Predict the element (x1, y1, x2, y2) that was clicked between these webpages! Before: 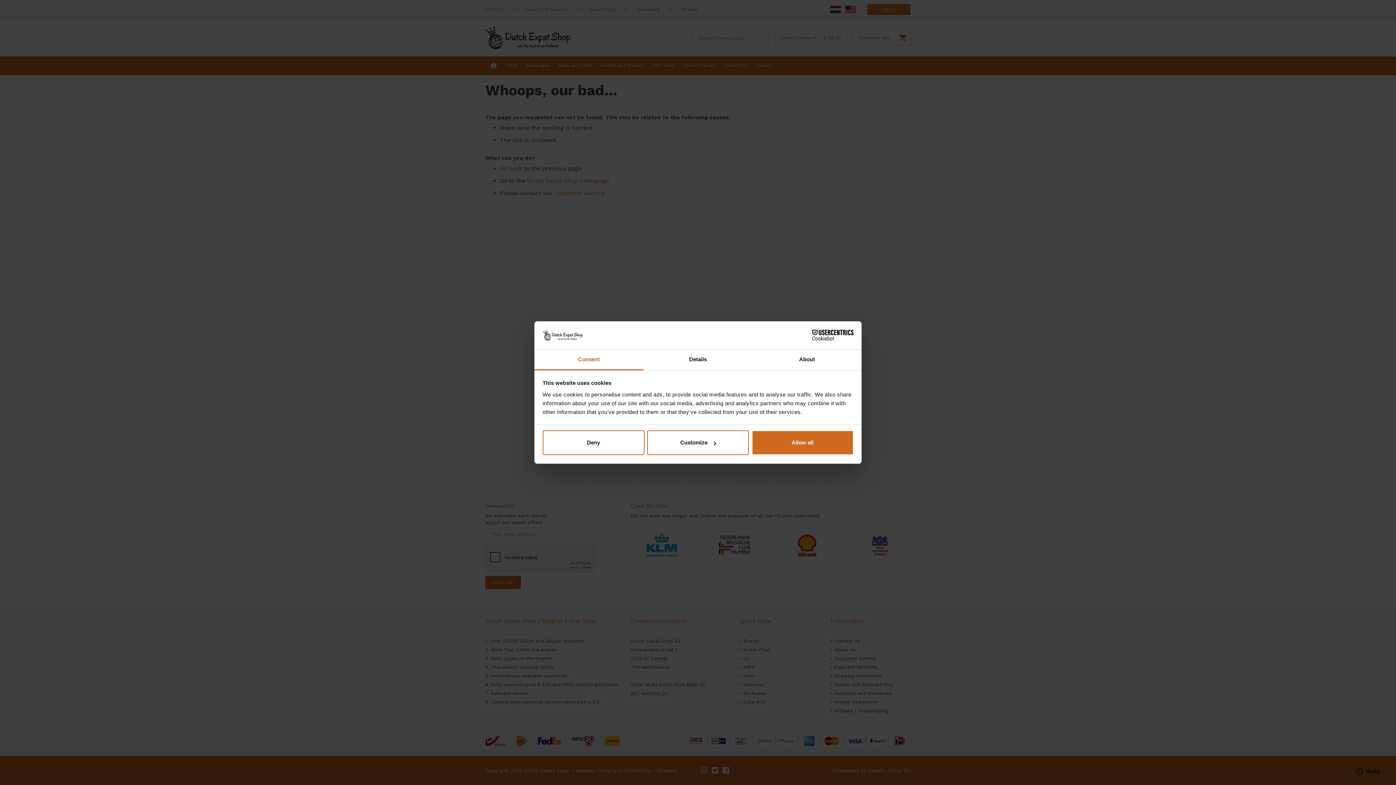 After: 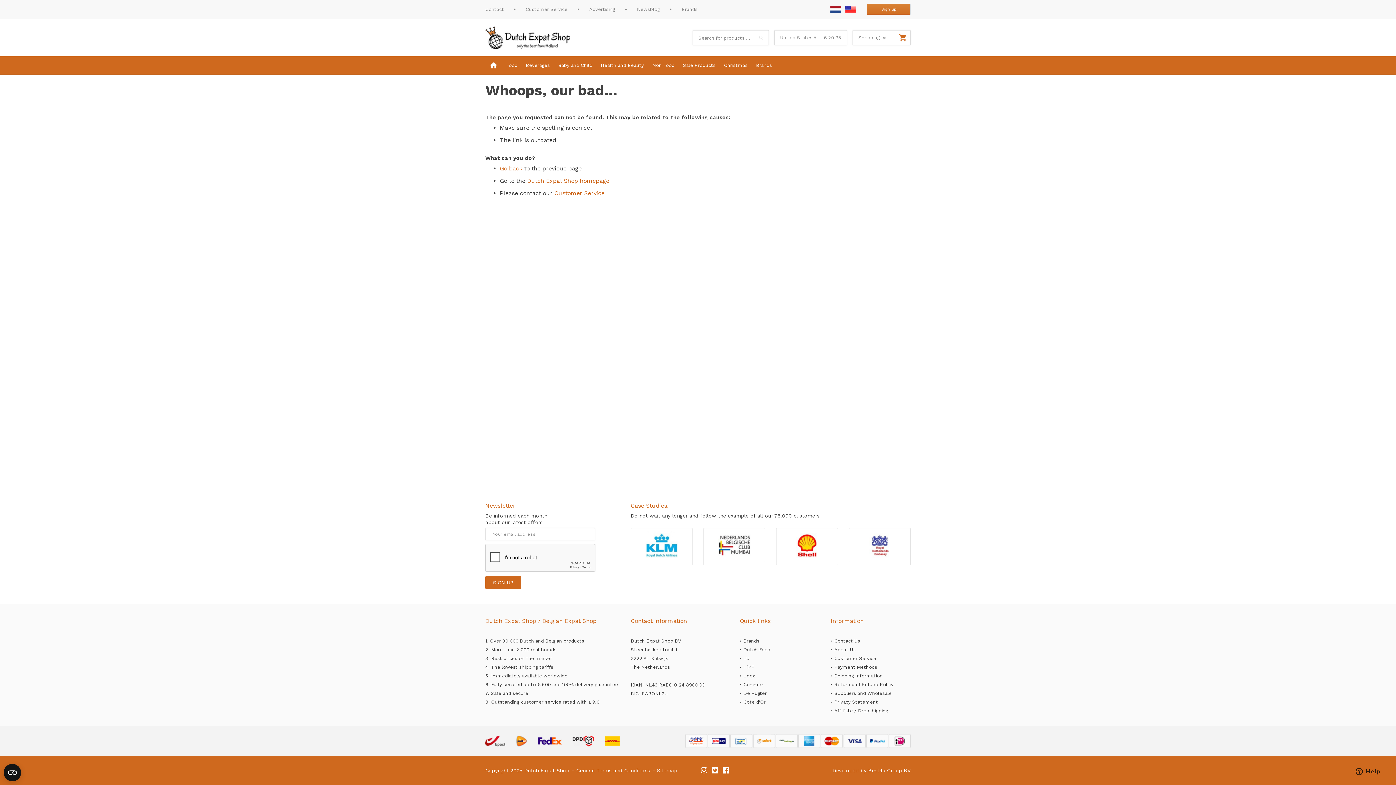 Action: label: Allow all bbox: (751, 430, 853, 455)